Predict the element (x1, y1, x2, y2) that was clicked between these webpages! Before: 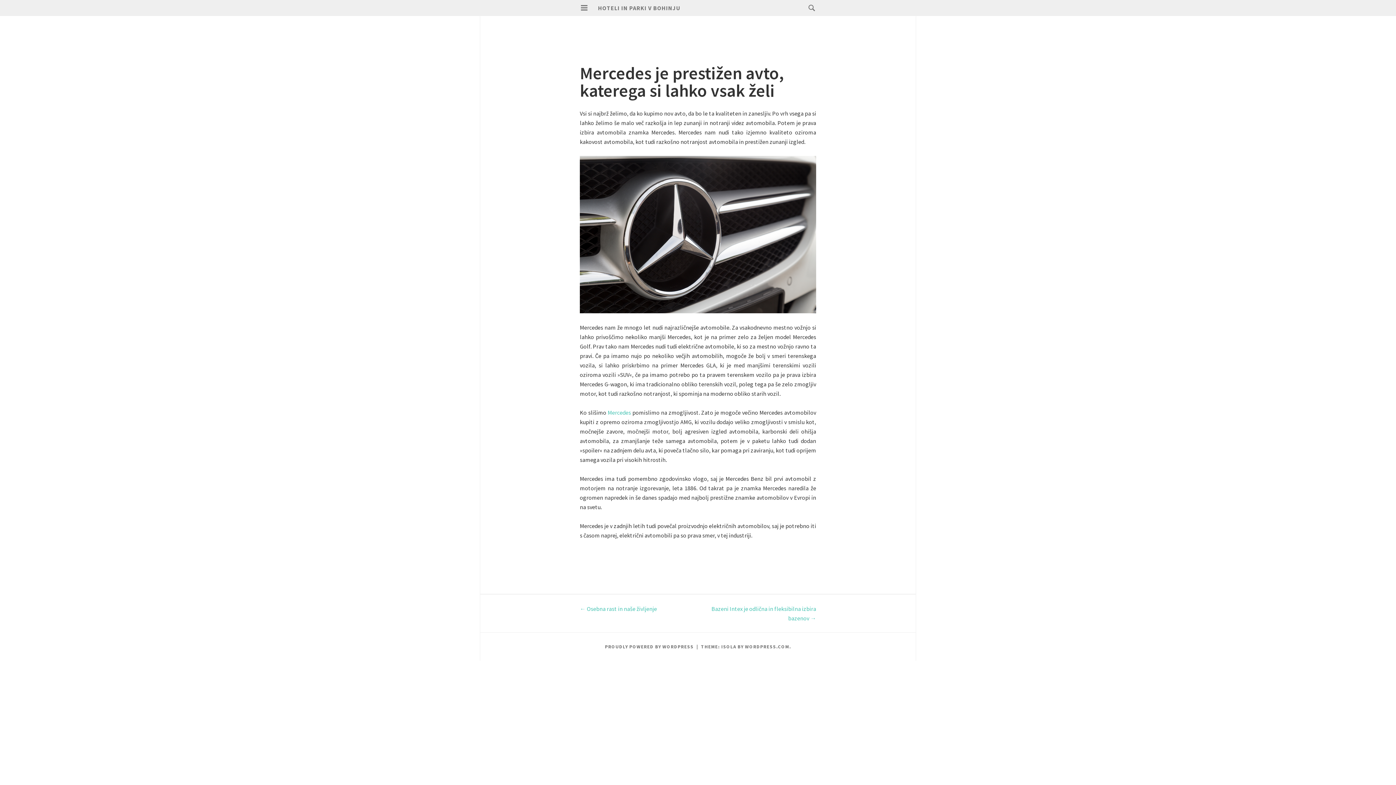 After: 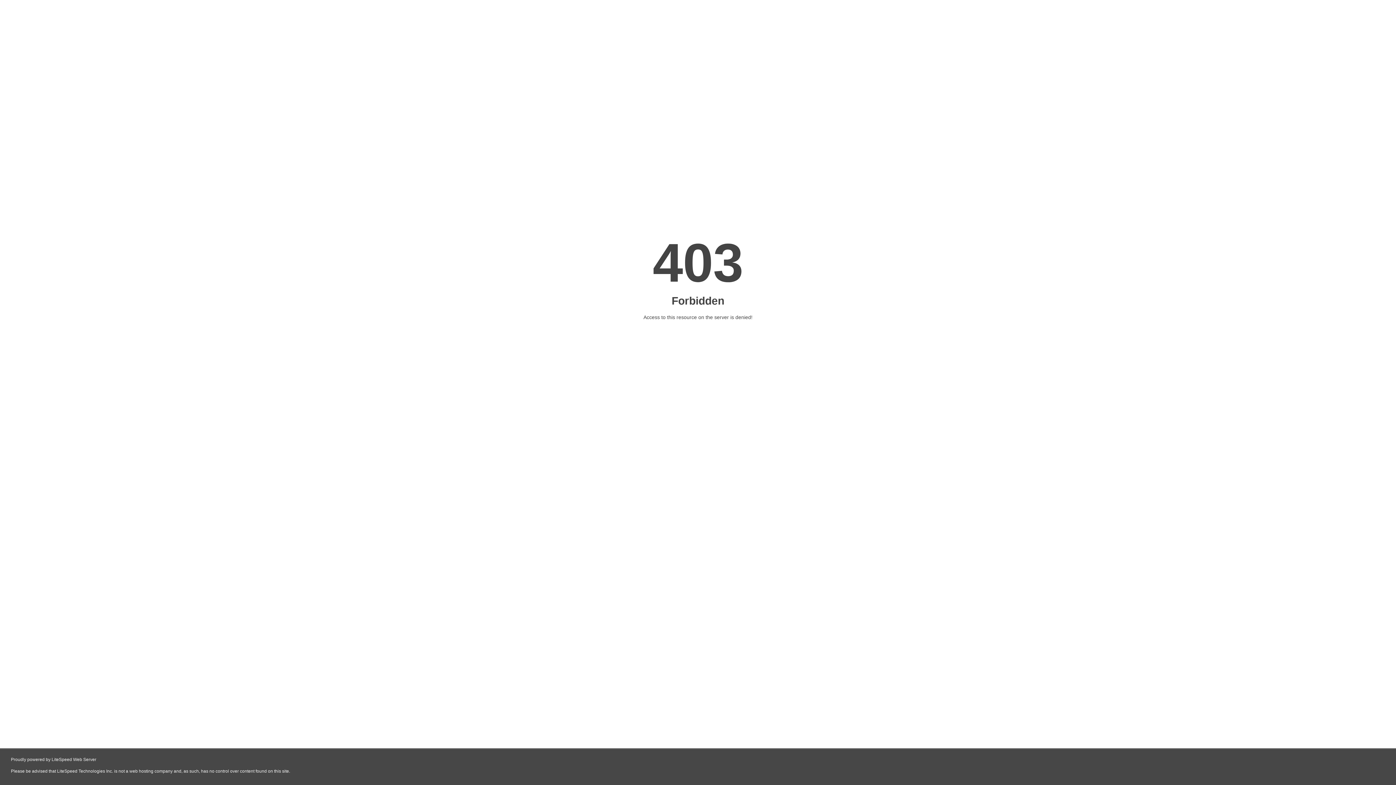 Action: label: Mercedes bbox: (607, 409, 631, 416)